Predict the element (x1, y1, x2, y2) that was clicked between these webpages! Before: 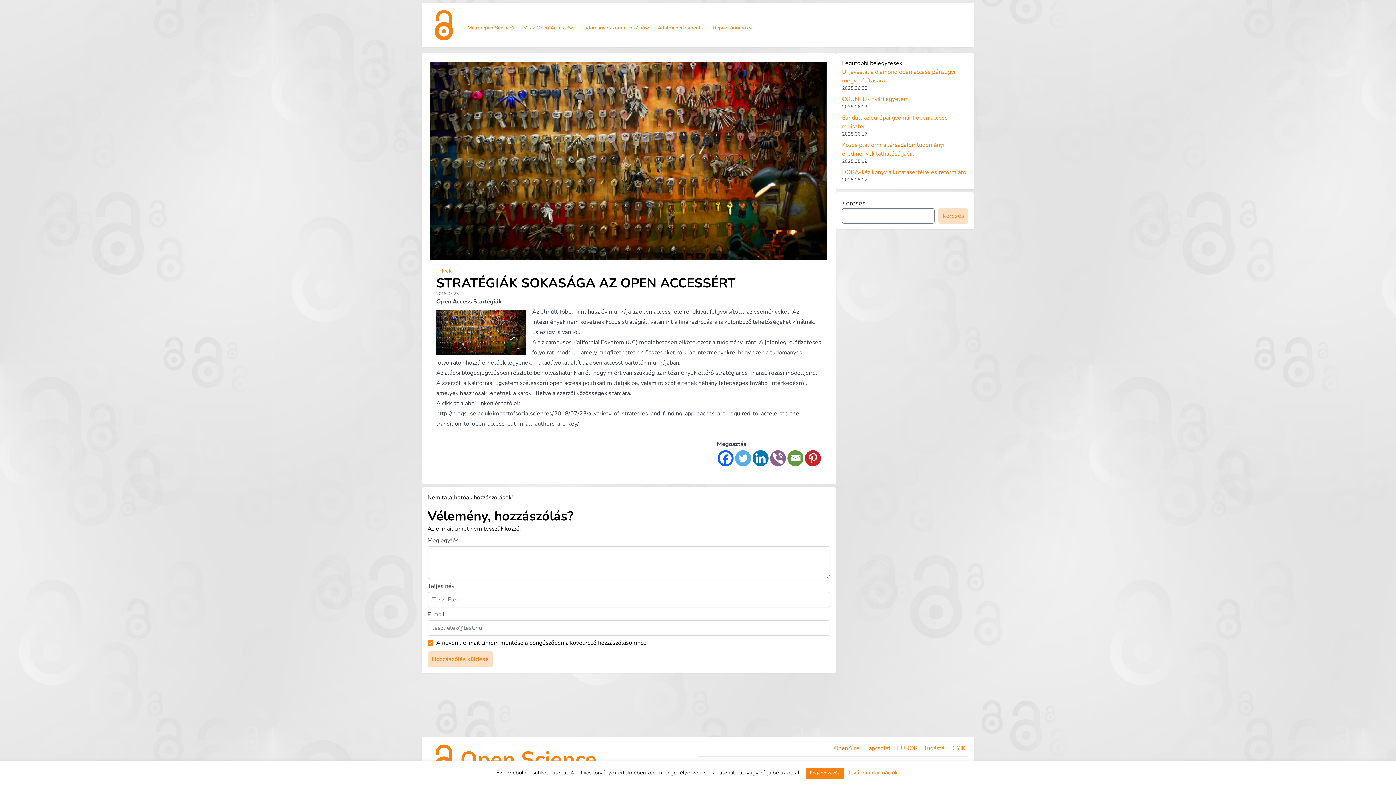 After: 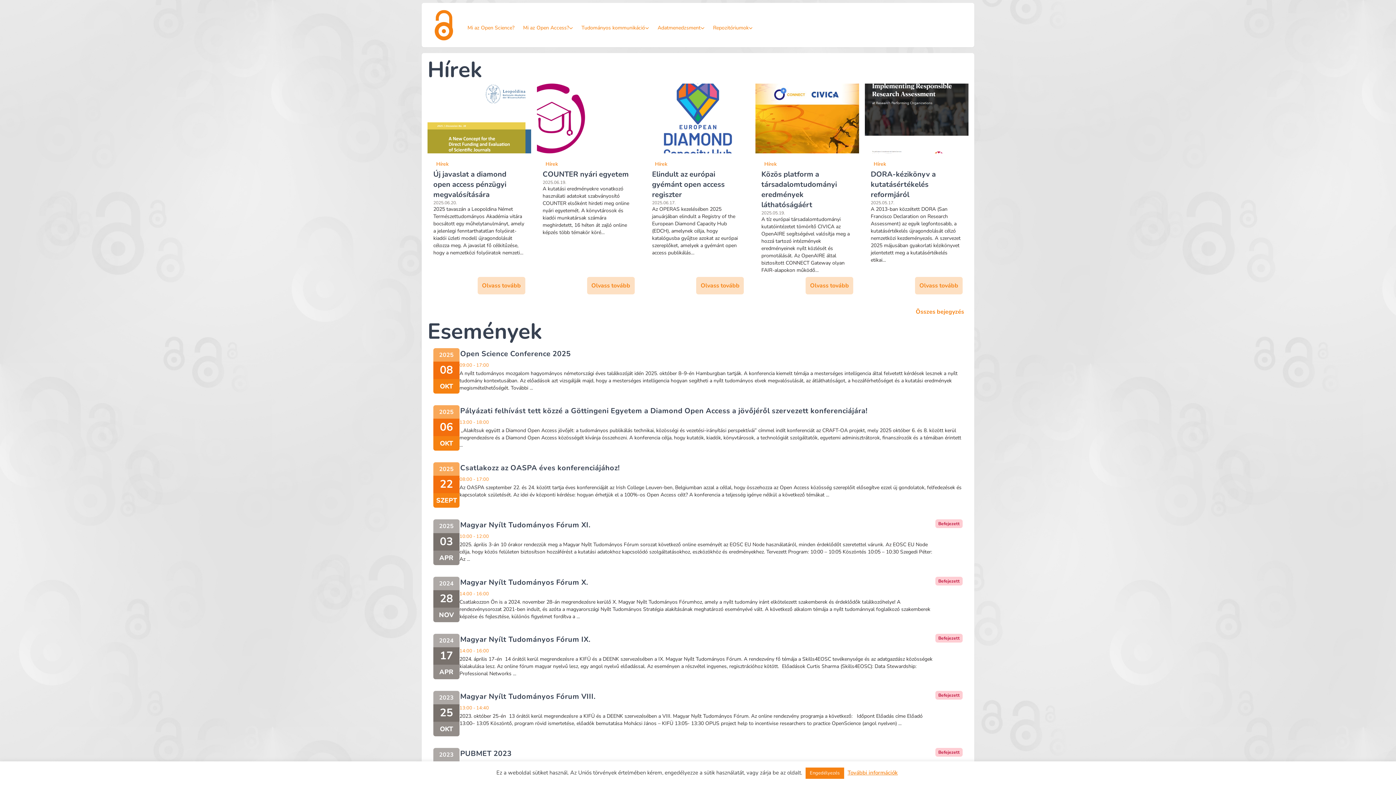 Action: bbox: (427, 743, 460, 776)